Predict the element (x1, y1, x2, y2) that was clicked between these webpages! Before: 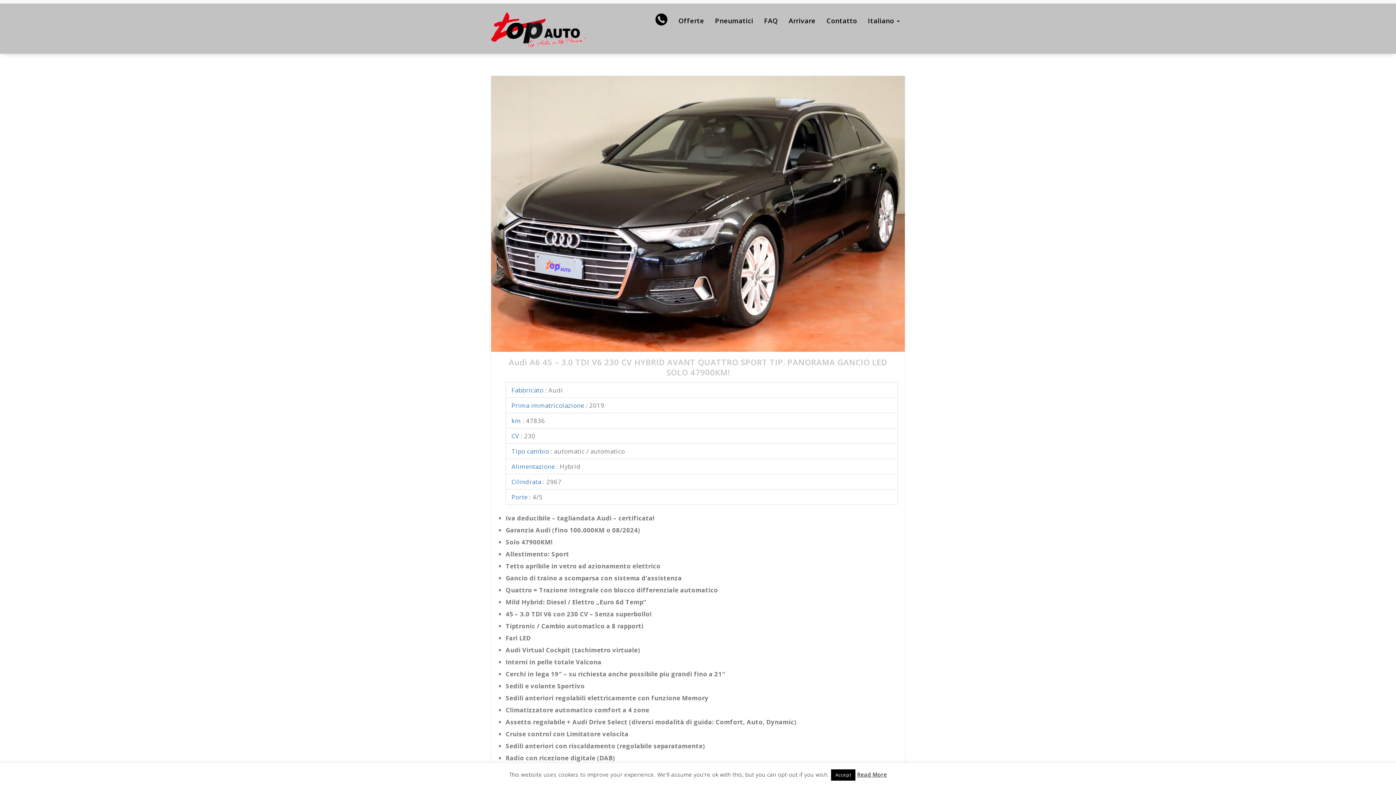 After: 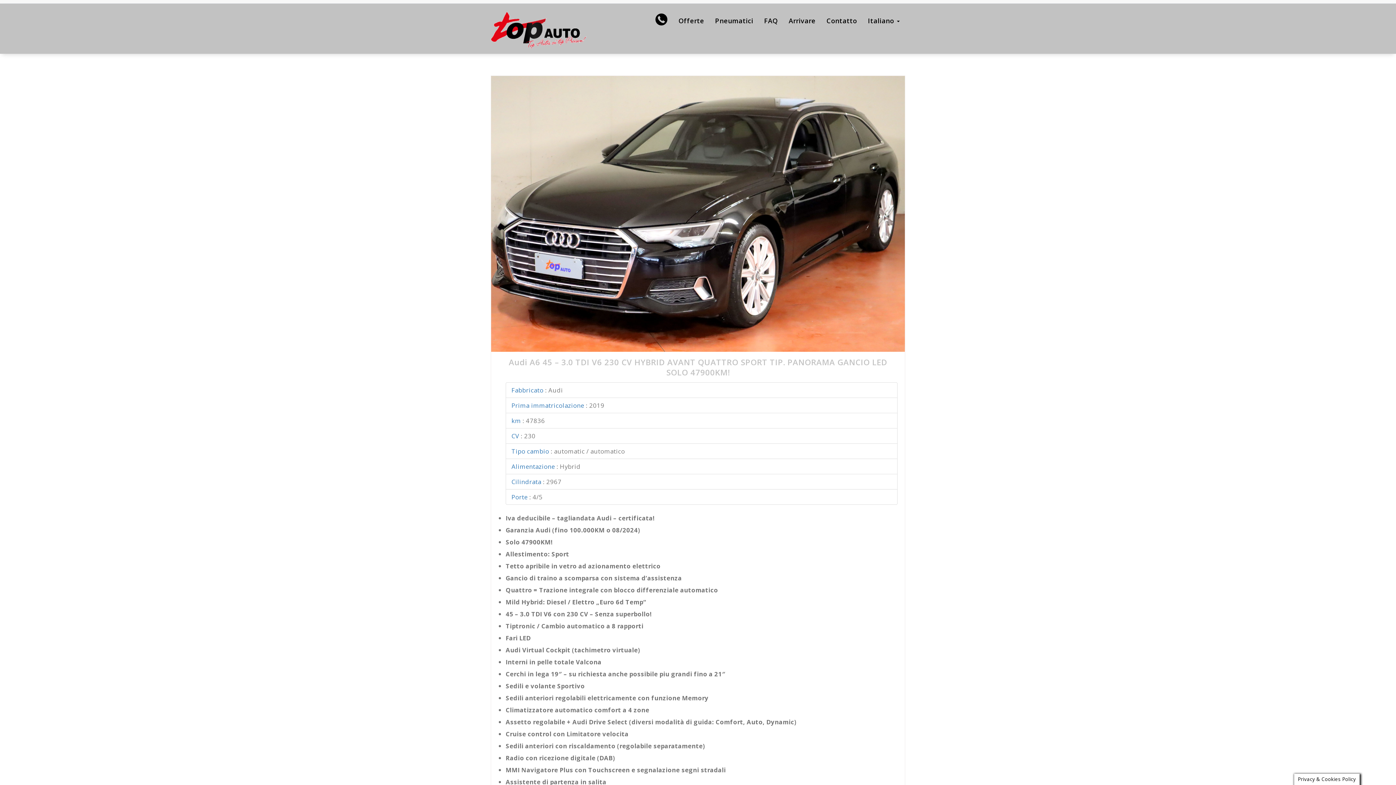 Action: bbox: (831, 769, 855, 781) label: Accept